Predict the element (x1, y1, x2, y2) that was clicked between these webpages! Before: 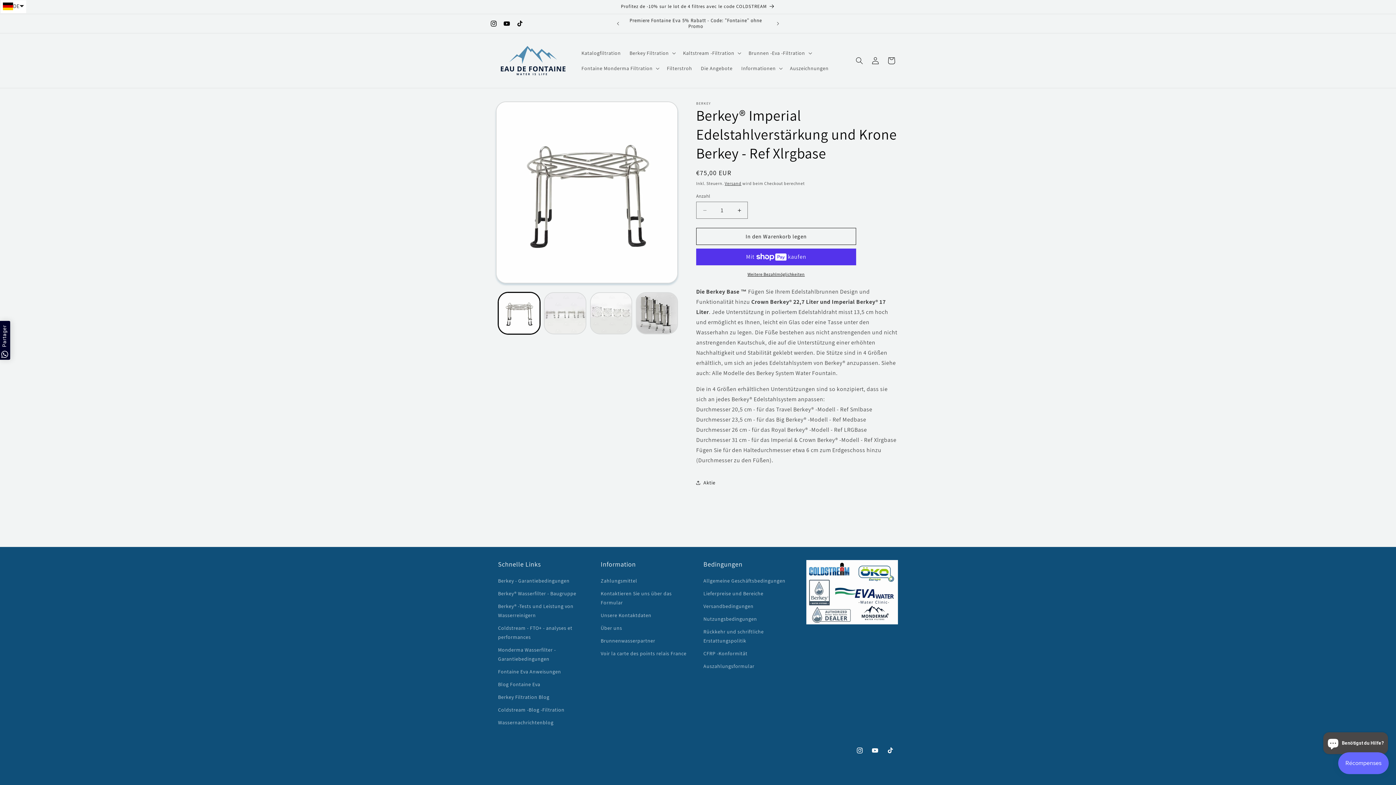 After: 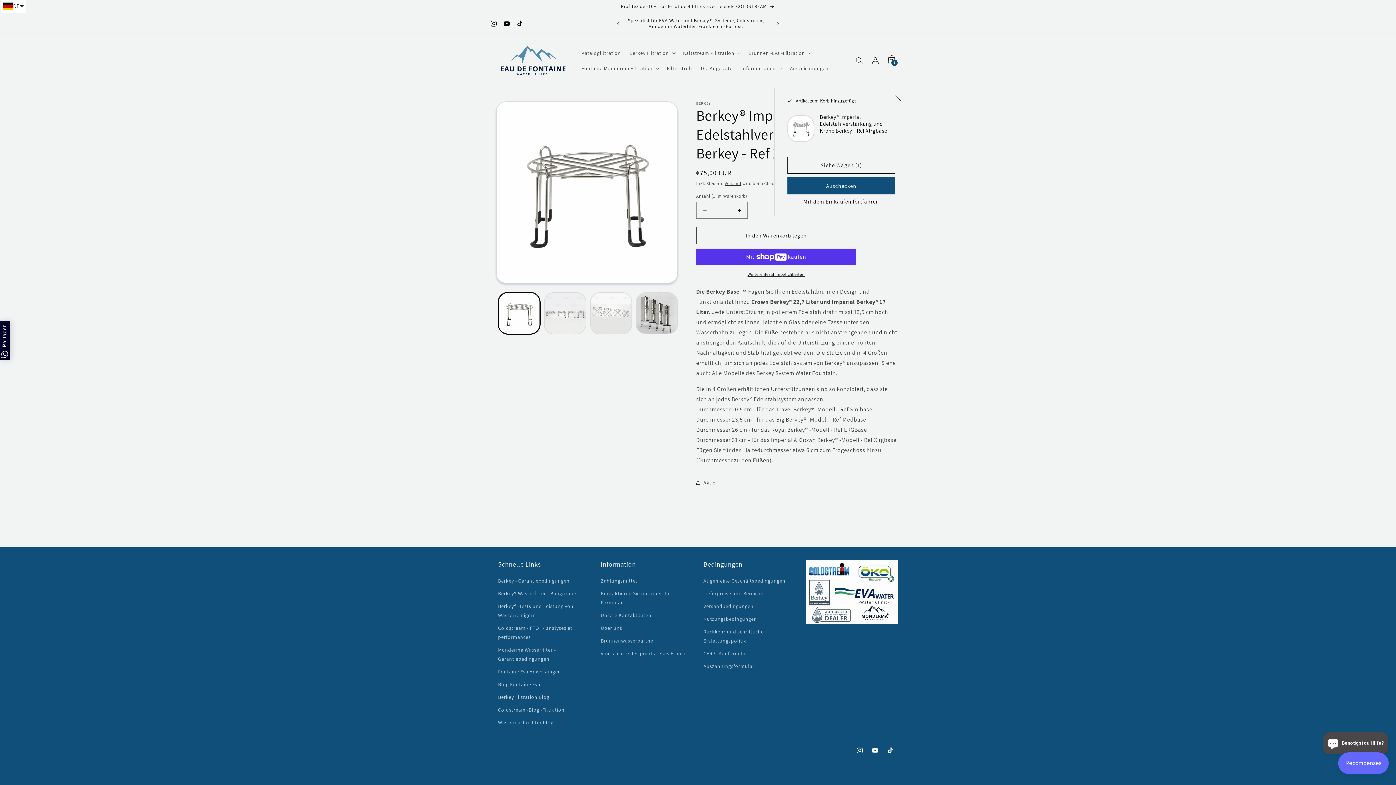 Action: label: In den Warenkorb legen bbox: (696, 228, 856, 245)